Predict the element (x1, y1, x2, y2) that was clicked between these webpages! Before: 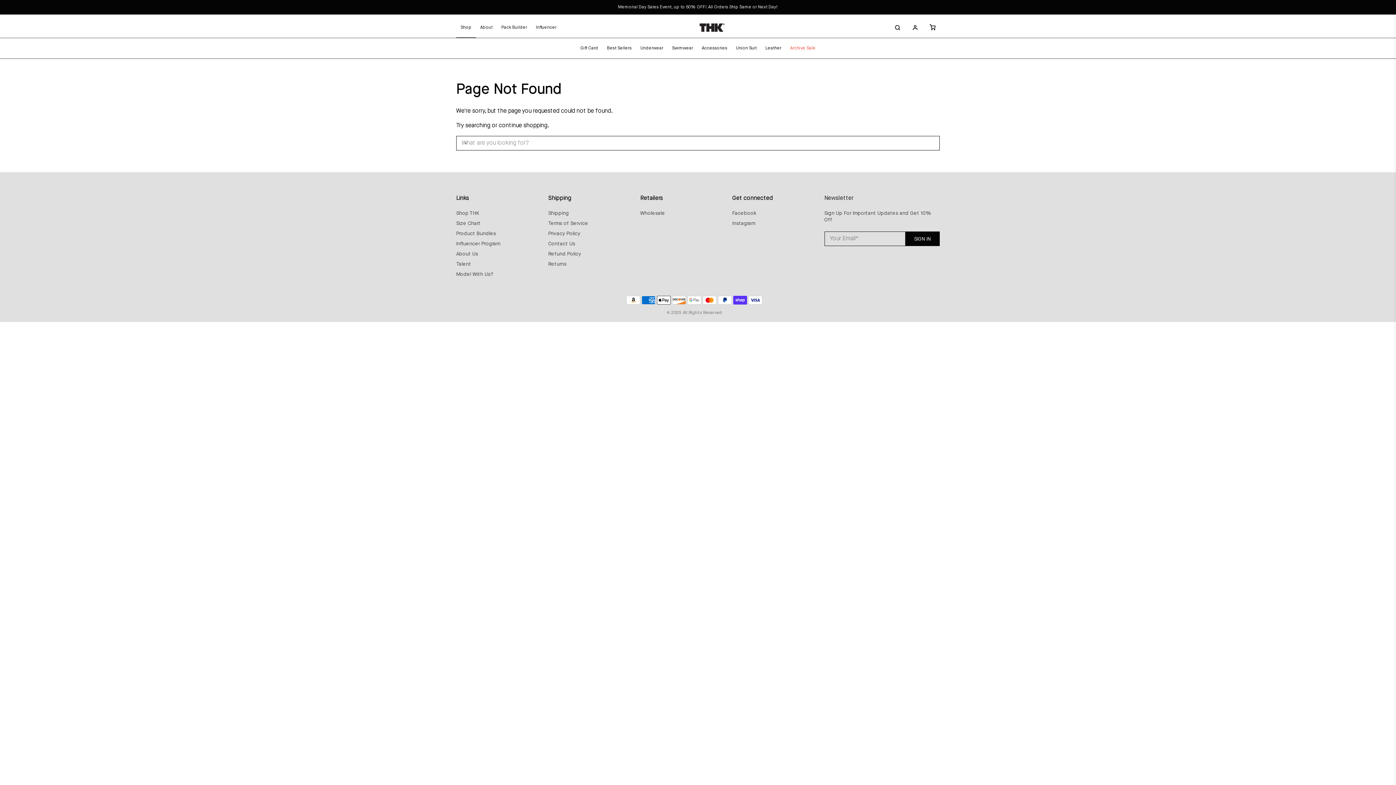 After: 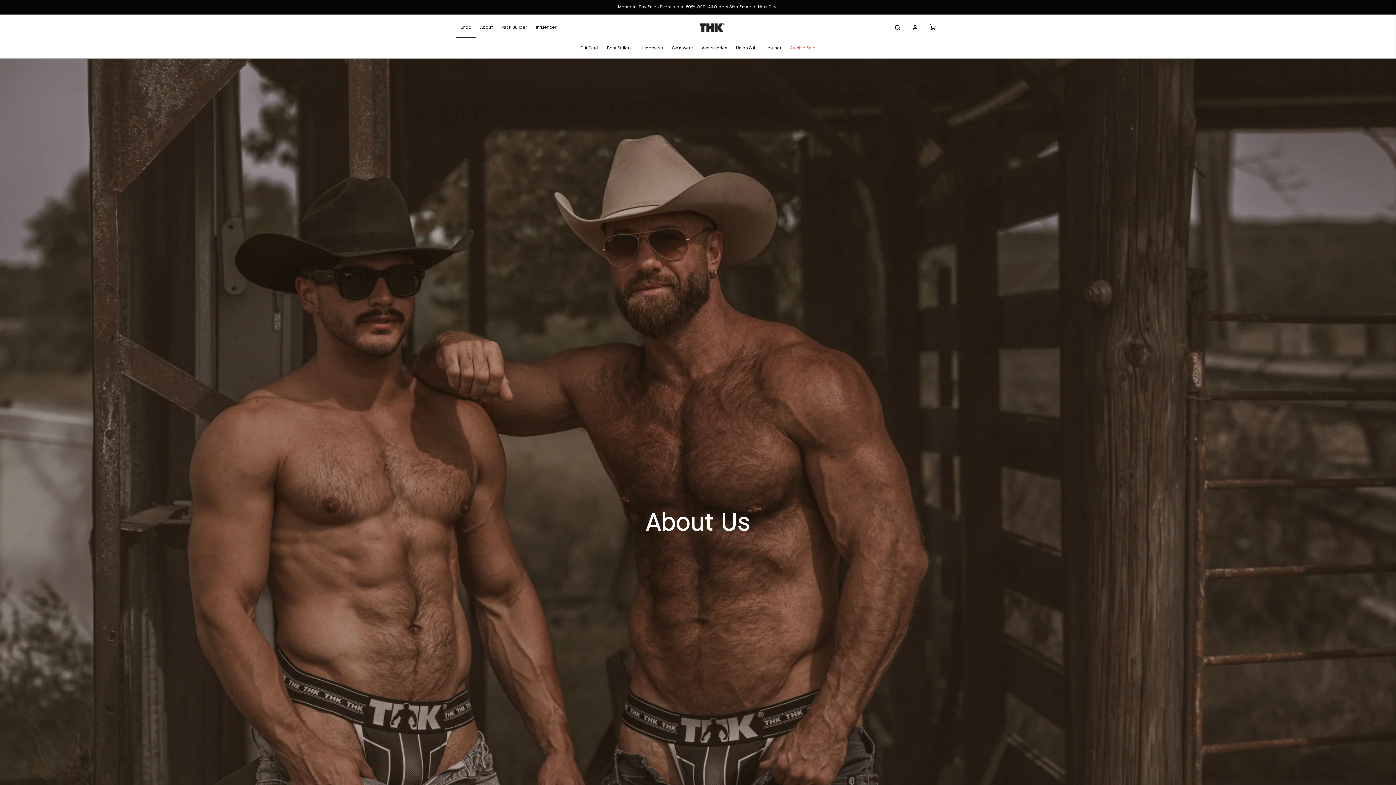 Action: bbox: (476, 20, 497, 34) label: About